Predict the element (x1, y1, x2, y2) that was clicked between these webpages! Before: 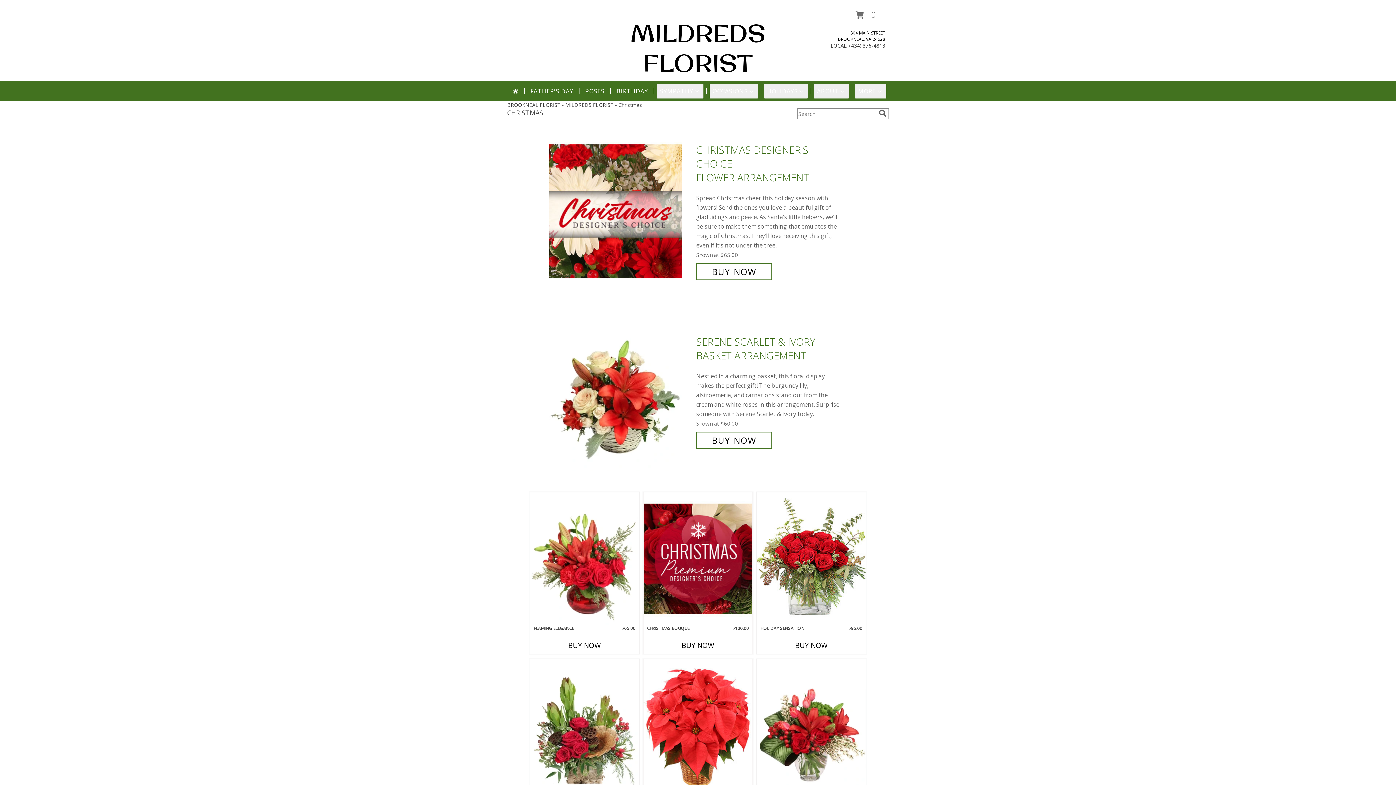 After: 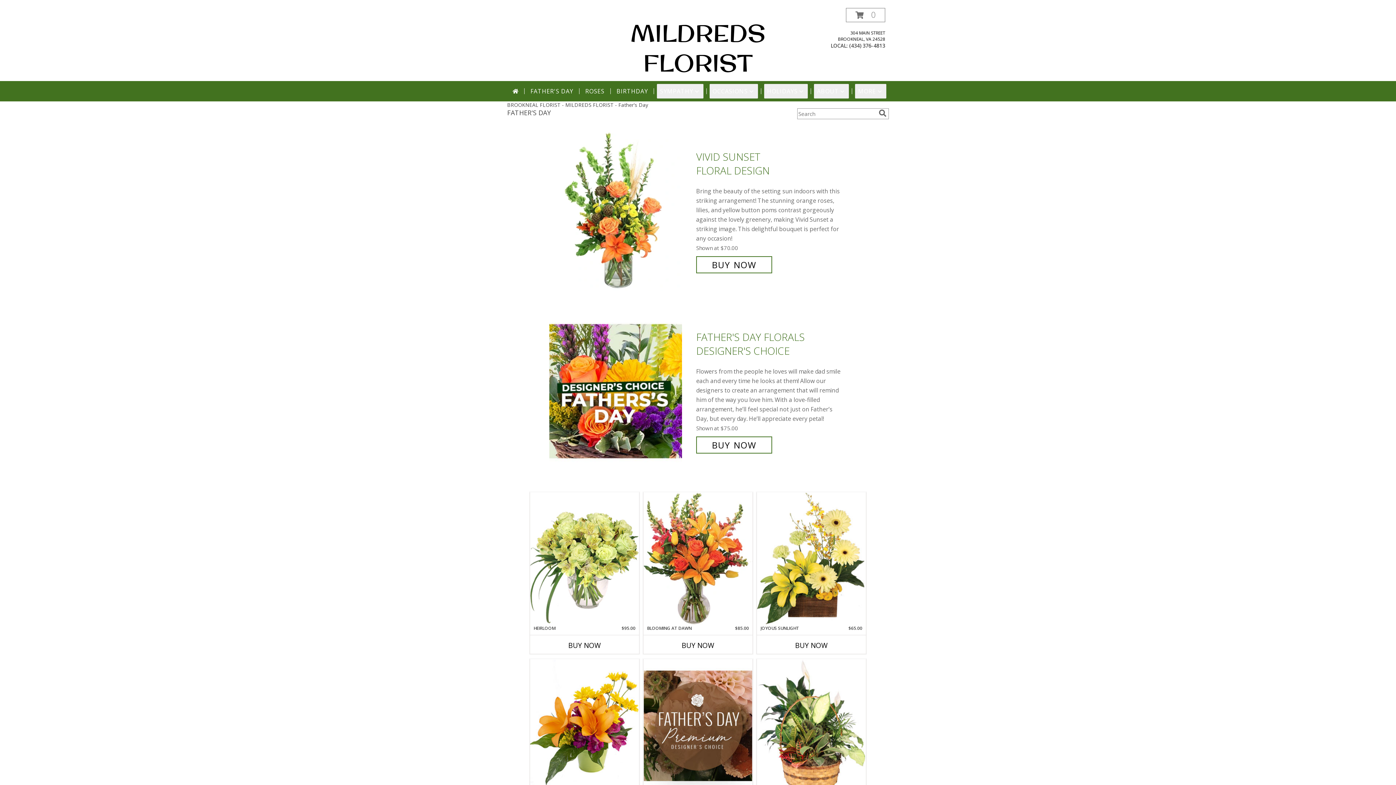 Action: label: FATHER'S DAY bbox: (527, 84, 576, 98)